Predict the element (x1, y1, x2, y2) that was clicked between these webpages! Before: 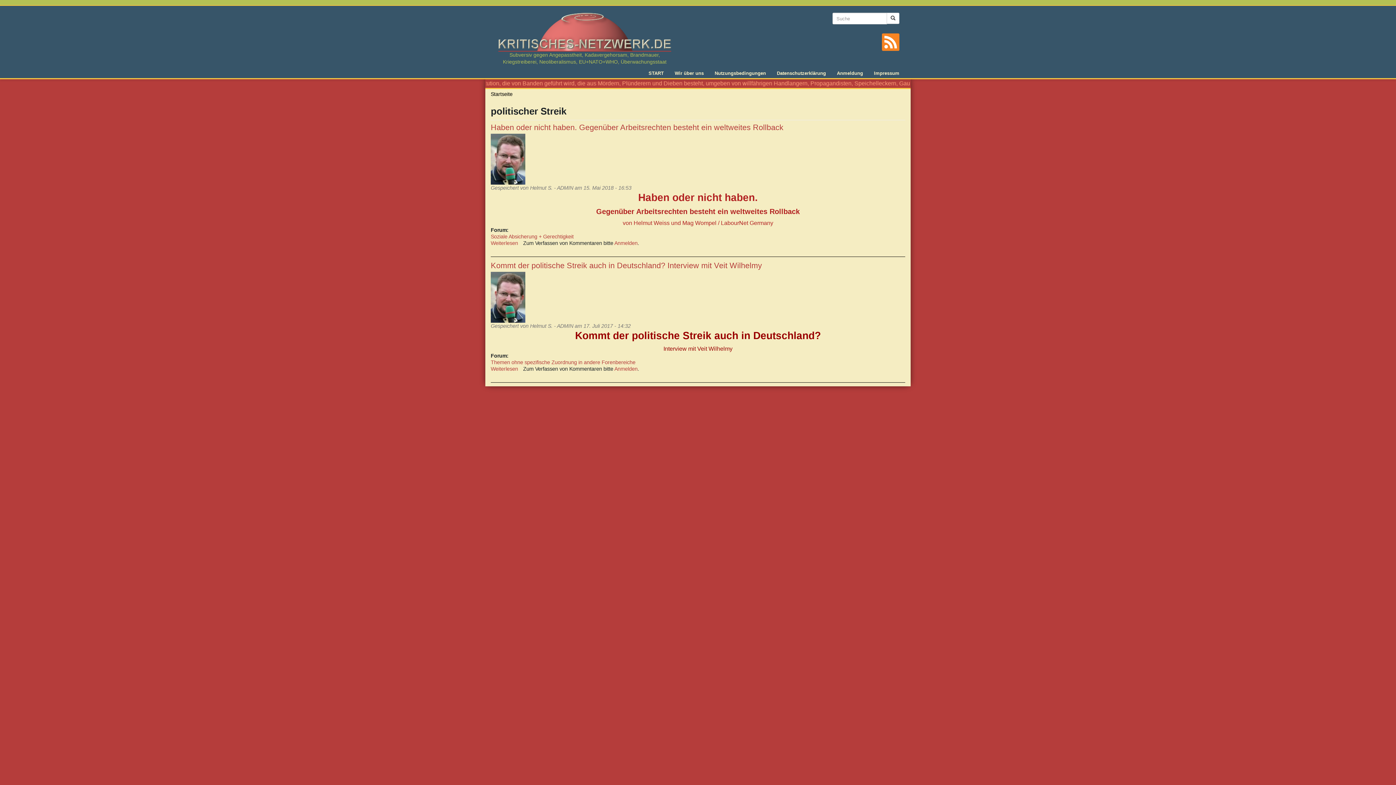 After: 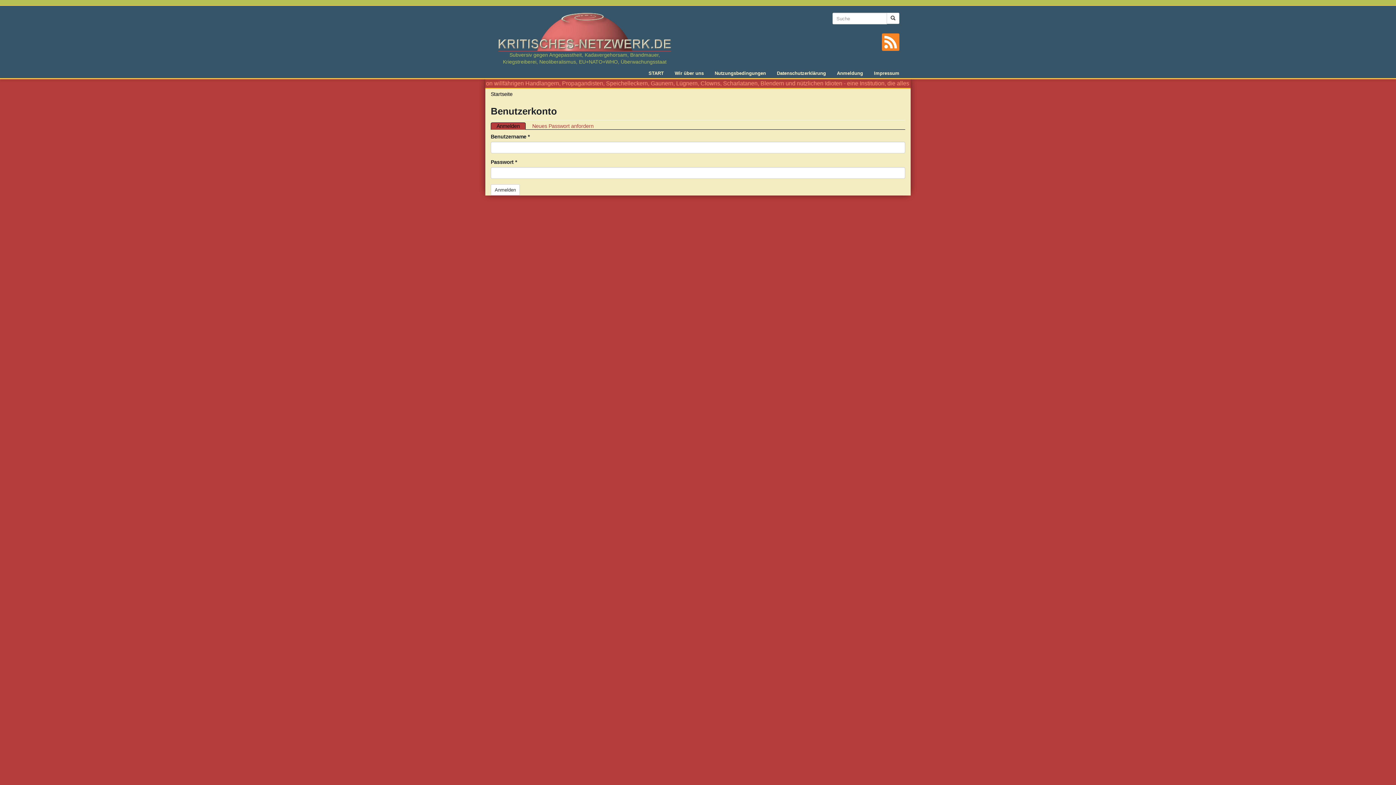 Action: label: Anmeldung bbox: (831, 70, 868, 76)